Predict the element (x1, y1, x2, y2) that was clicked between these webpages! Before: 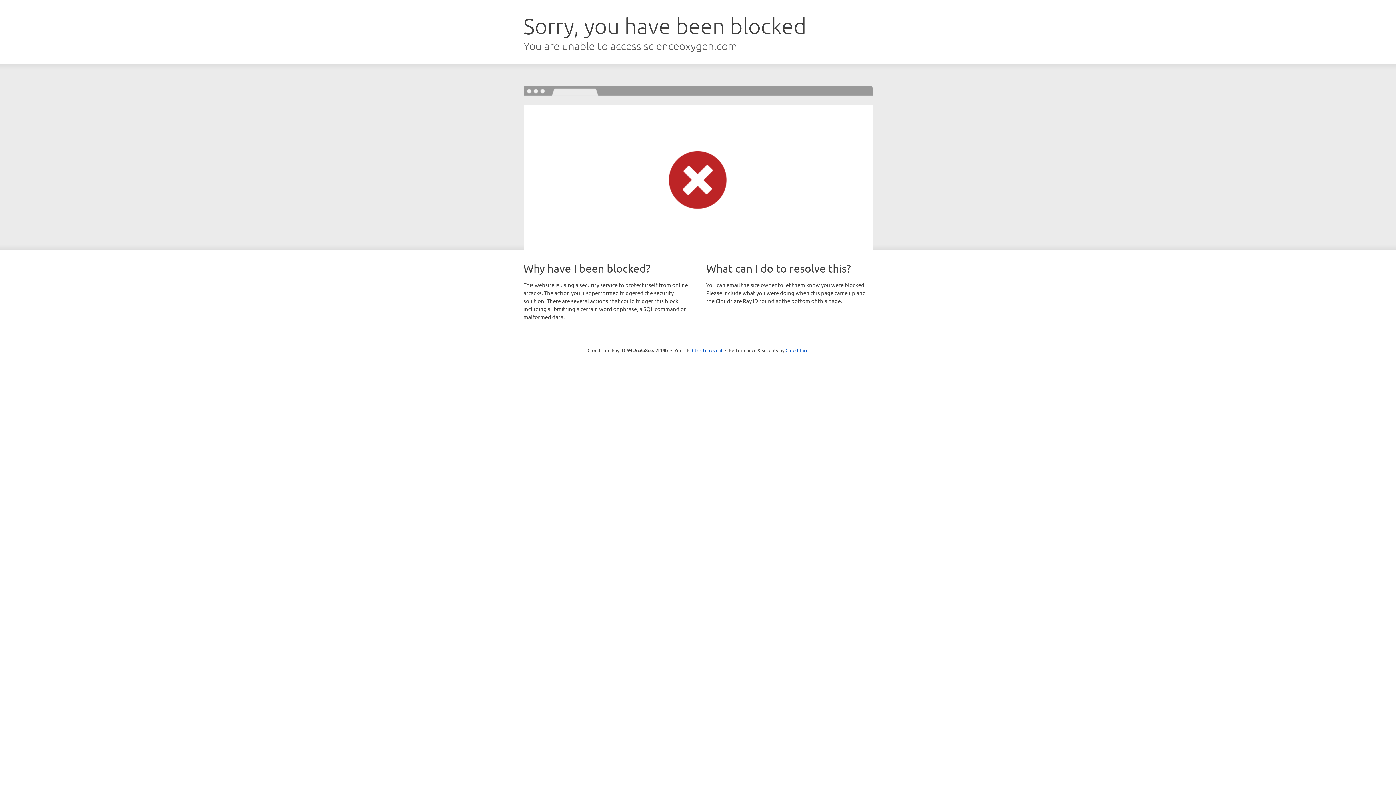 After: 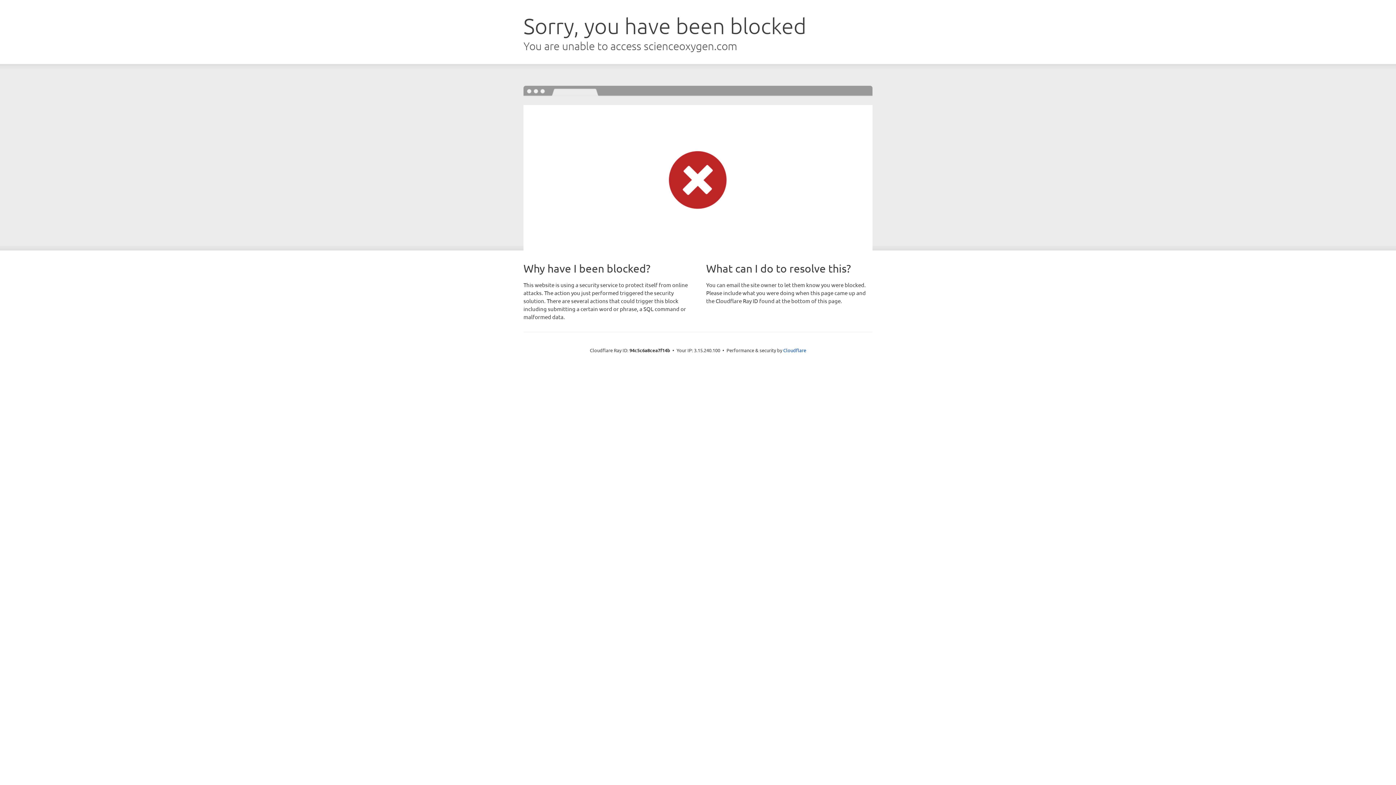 Action: bbox: (692, 346, 722, 353) label: Click to reveal